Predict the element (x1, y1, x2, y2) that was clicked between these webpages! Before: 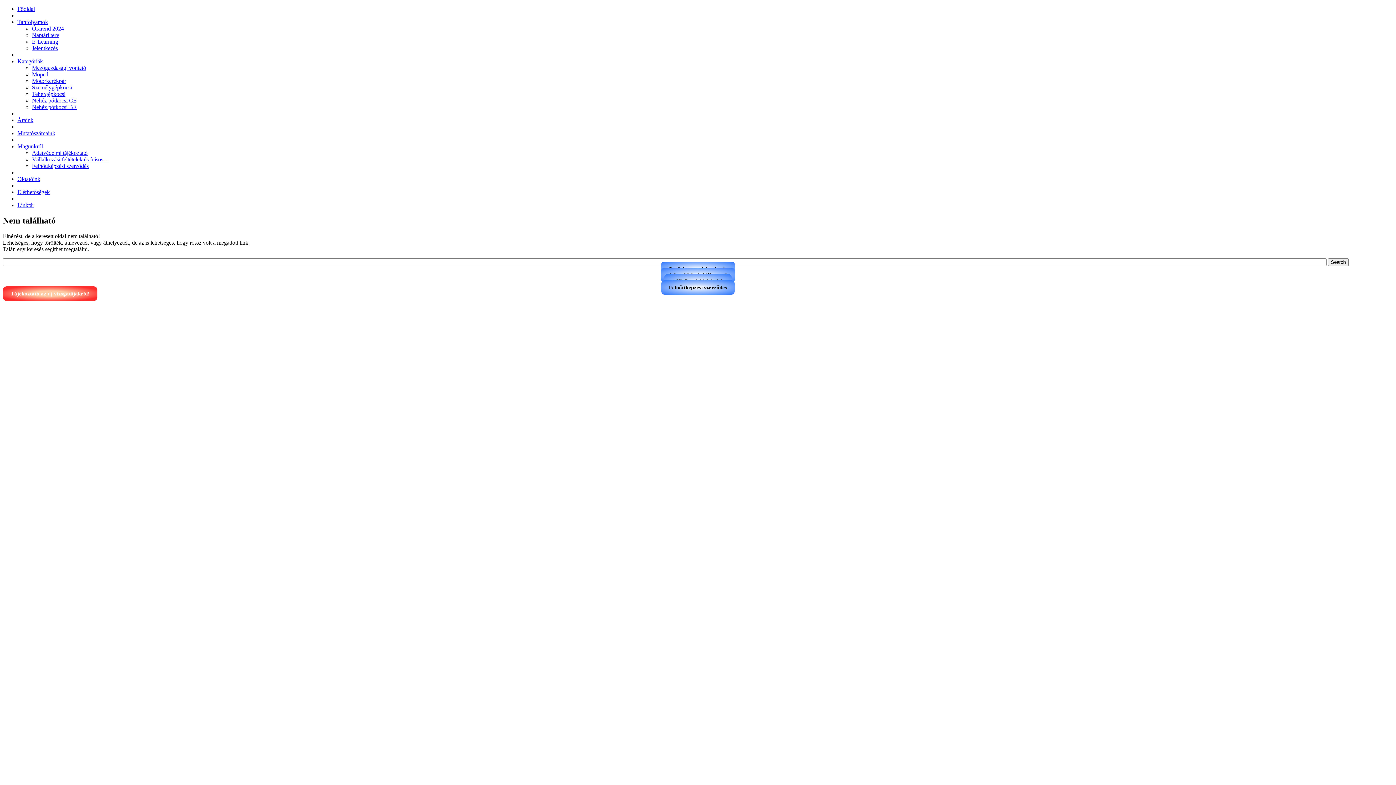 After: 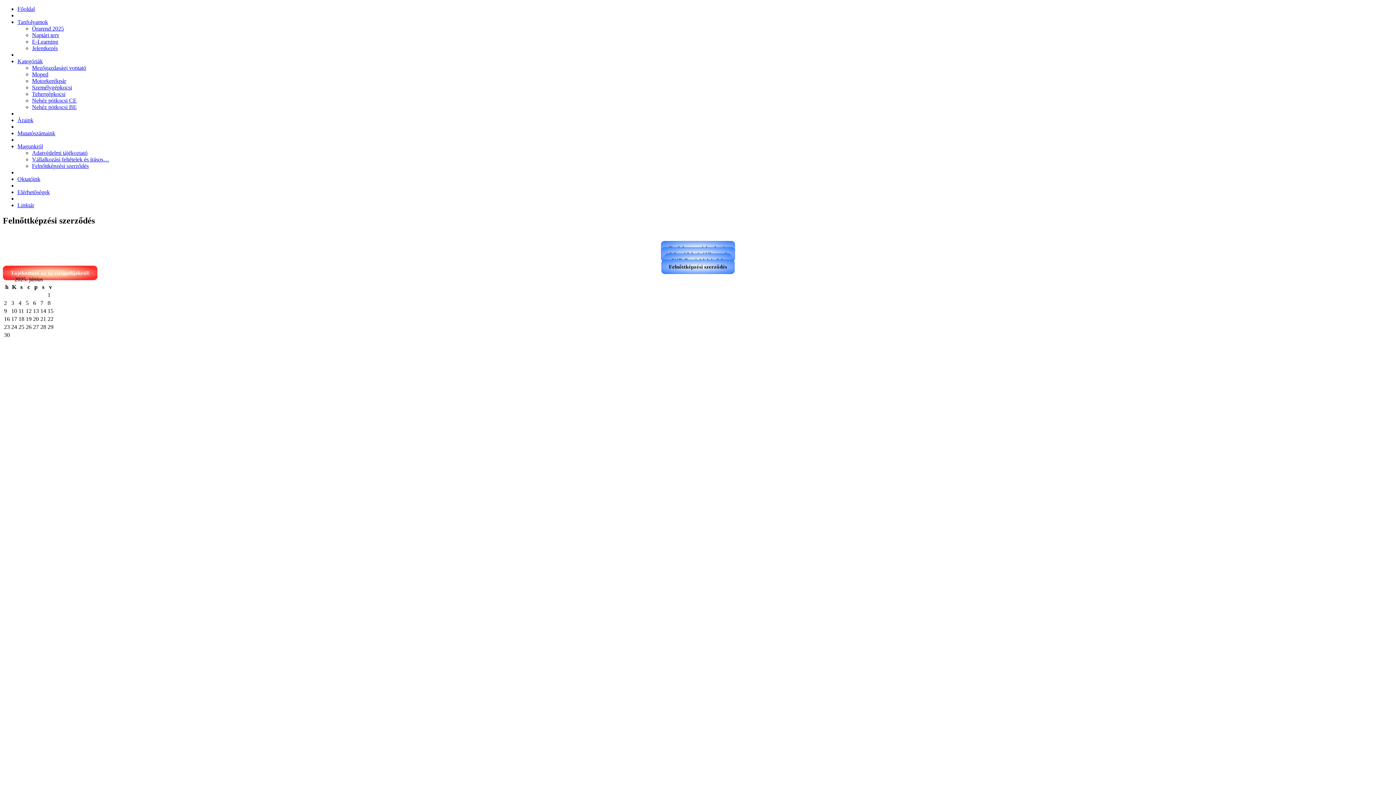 Action: bbox: (661, 280, 735, 294) label: Felnőttképzési szerződés